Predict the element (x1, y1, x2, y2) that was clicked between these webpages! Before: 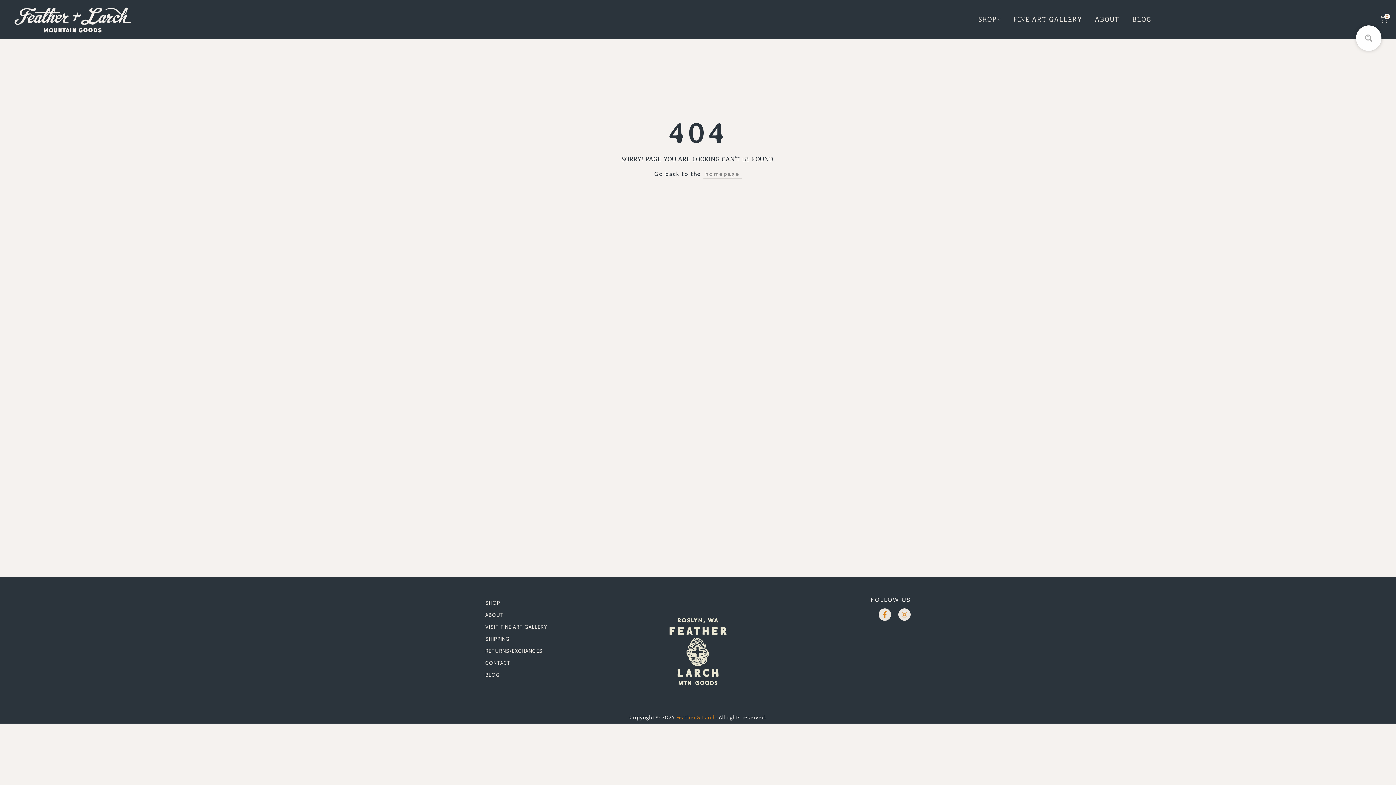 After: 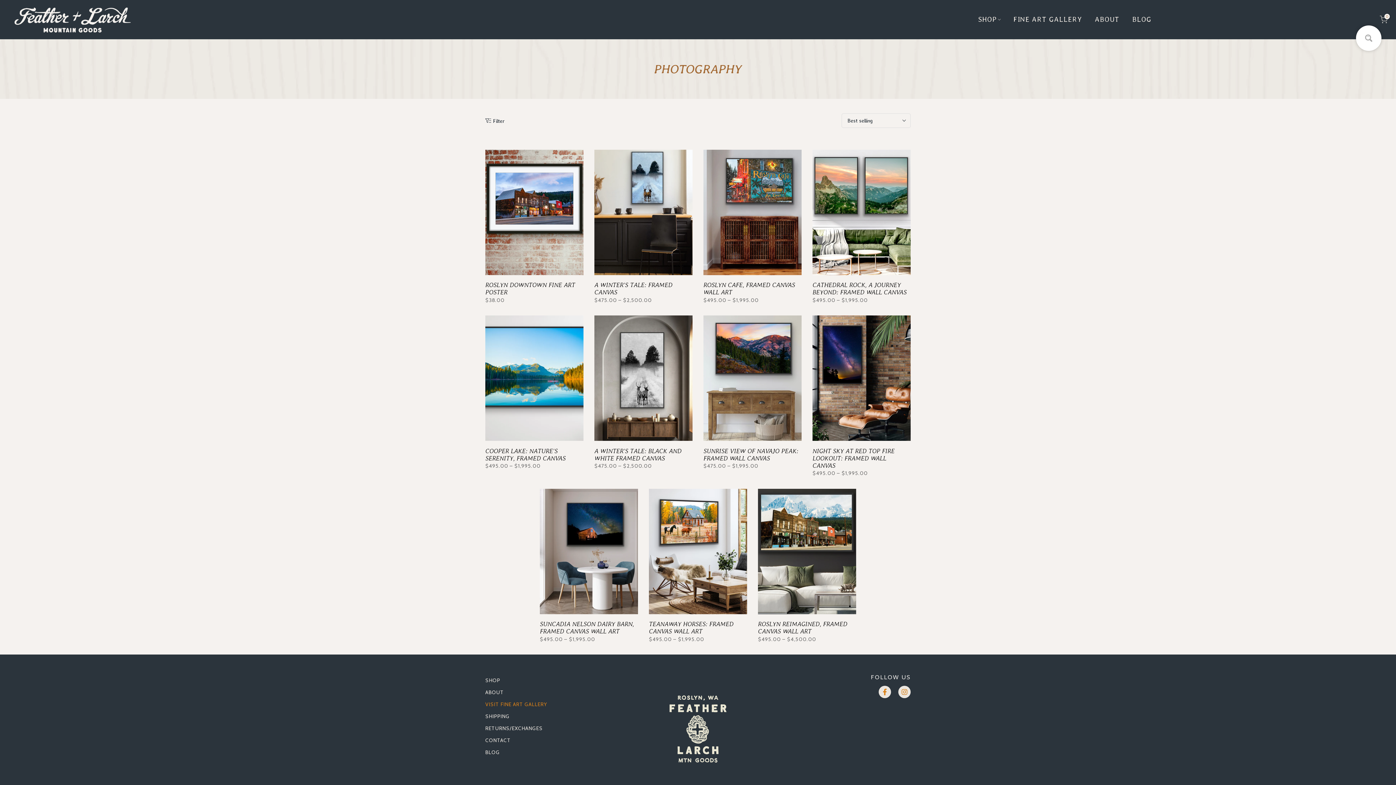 Action: label: VISIT FINE ART GALLERY bbox: (485, 623, 547, 630)